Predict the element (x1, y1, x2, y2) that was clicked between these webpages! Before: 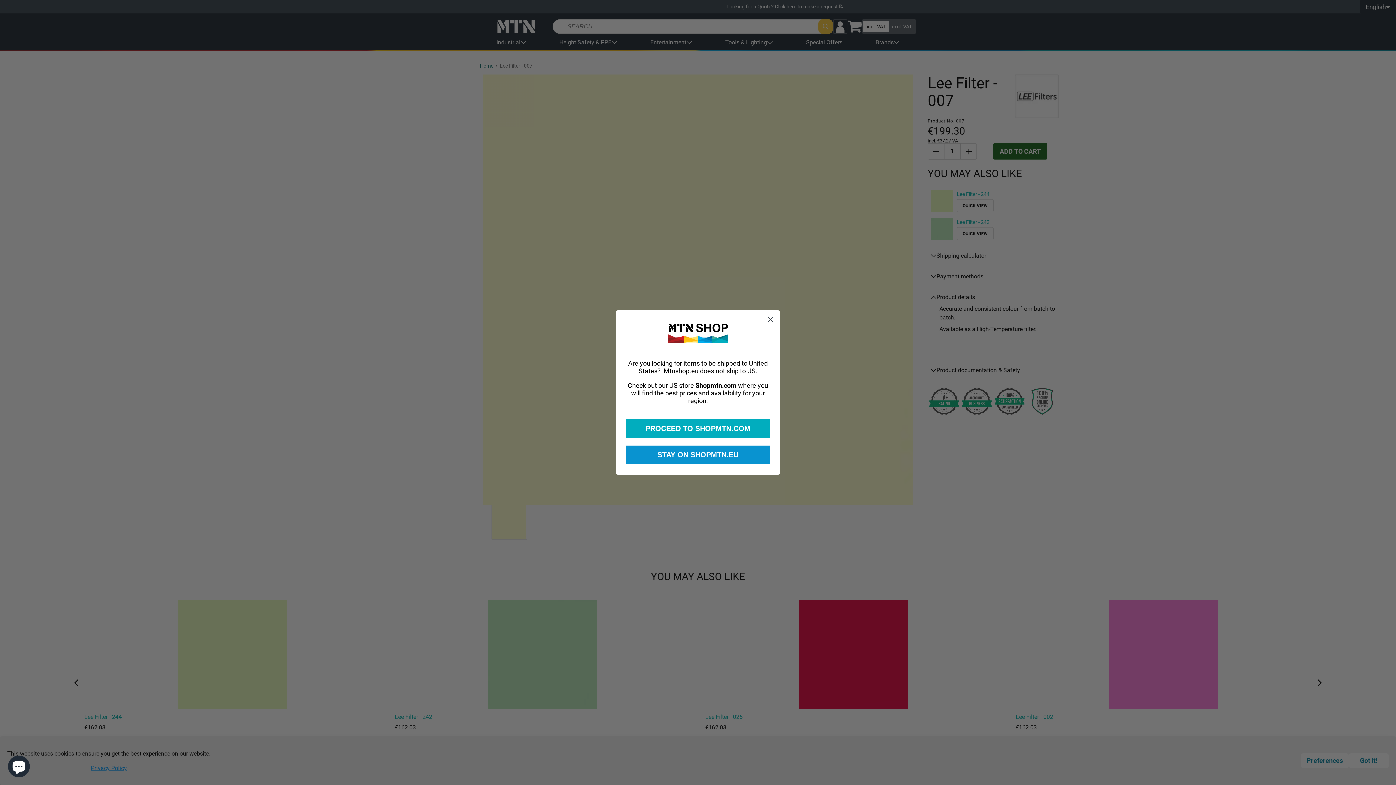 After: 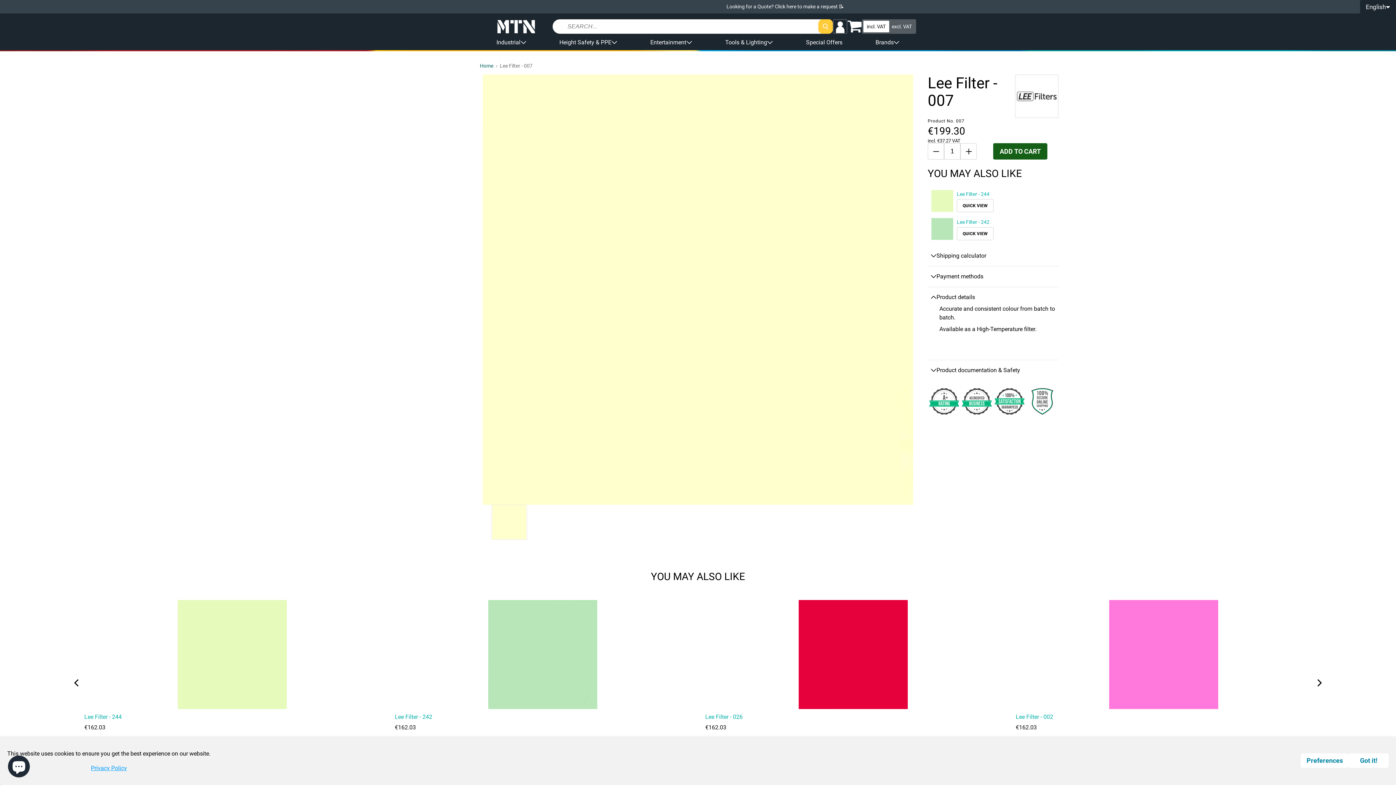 Action: bbox: (764, 313, 777, 326) label: Close dialog